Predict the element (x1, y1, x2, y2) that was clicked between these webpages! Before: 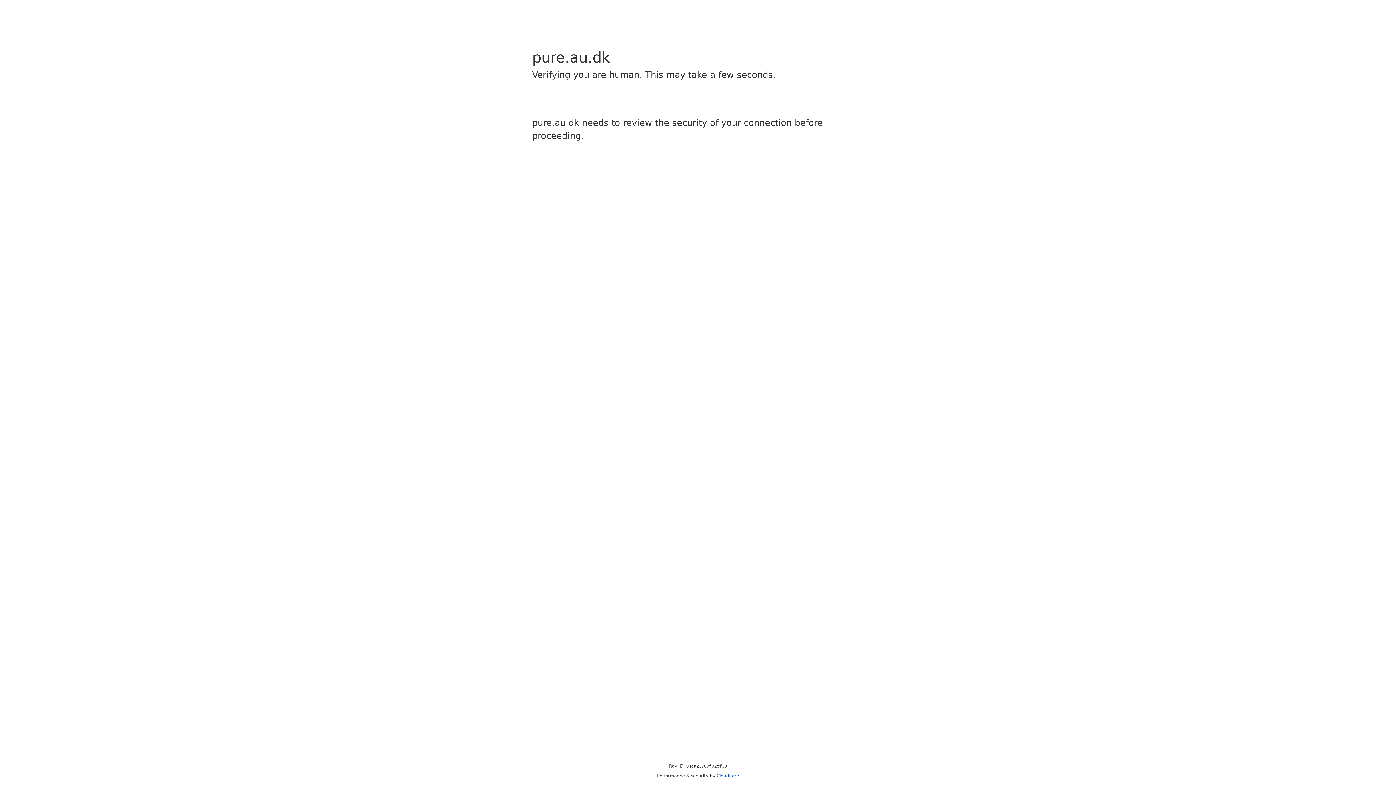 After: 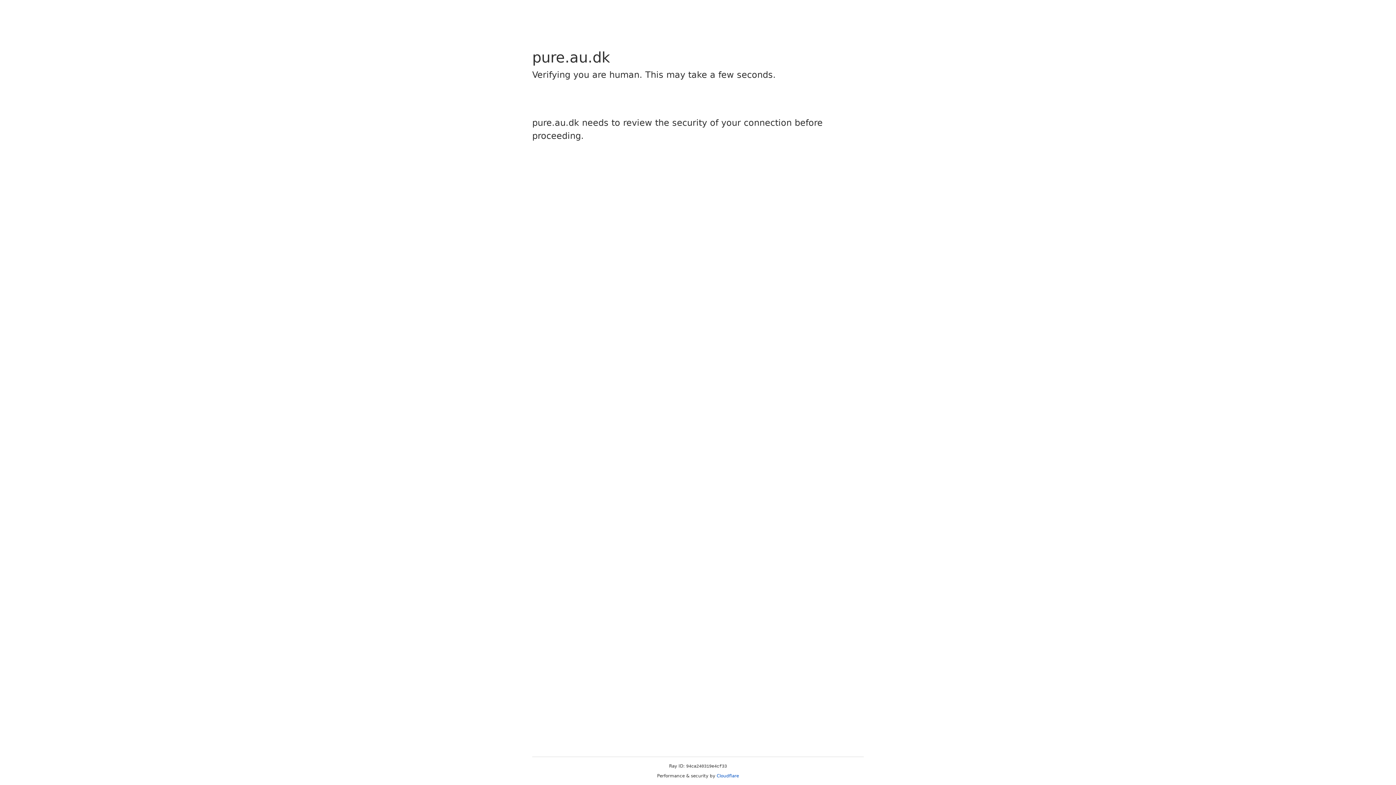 Action: bbox: (716, 773, 739, 778) label: Cloudflare